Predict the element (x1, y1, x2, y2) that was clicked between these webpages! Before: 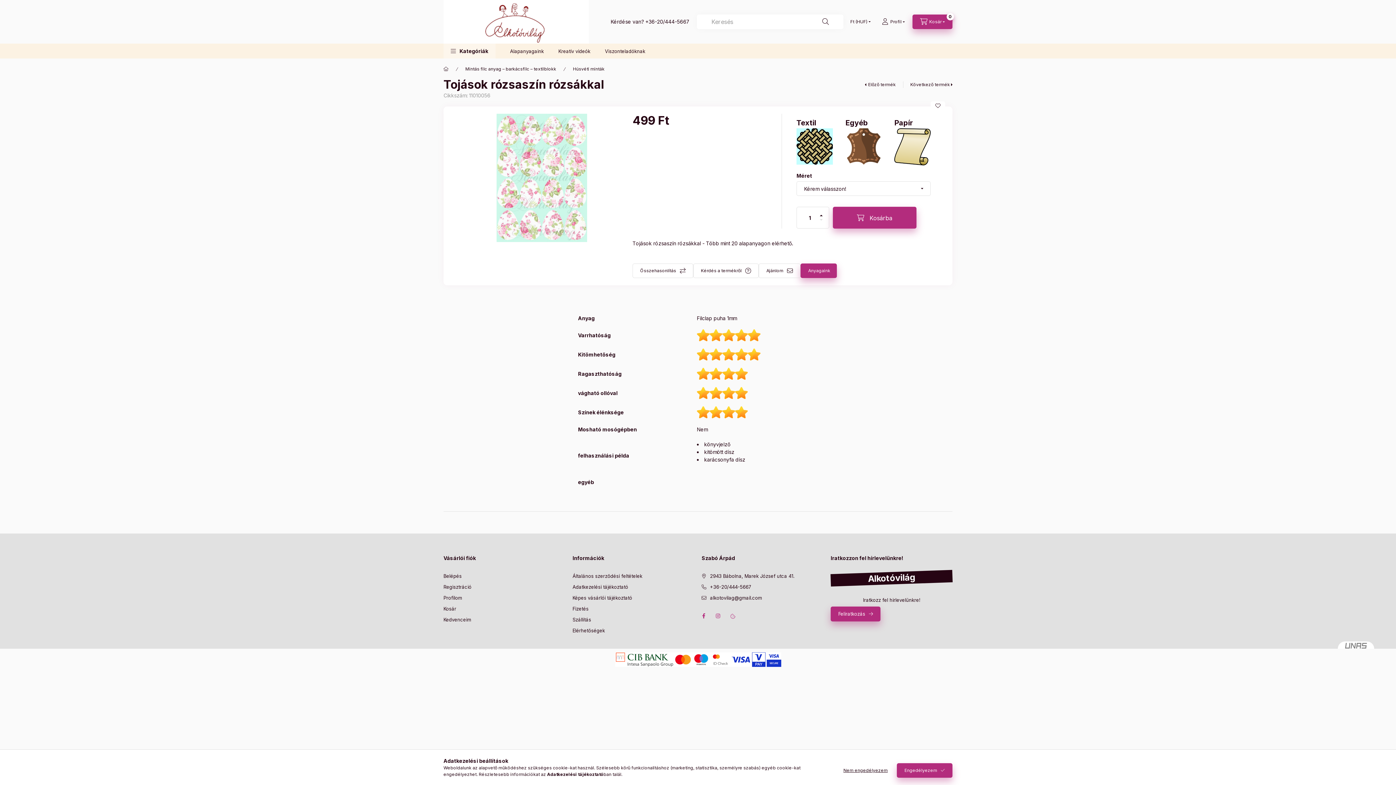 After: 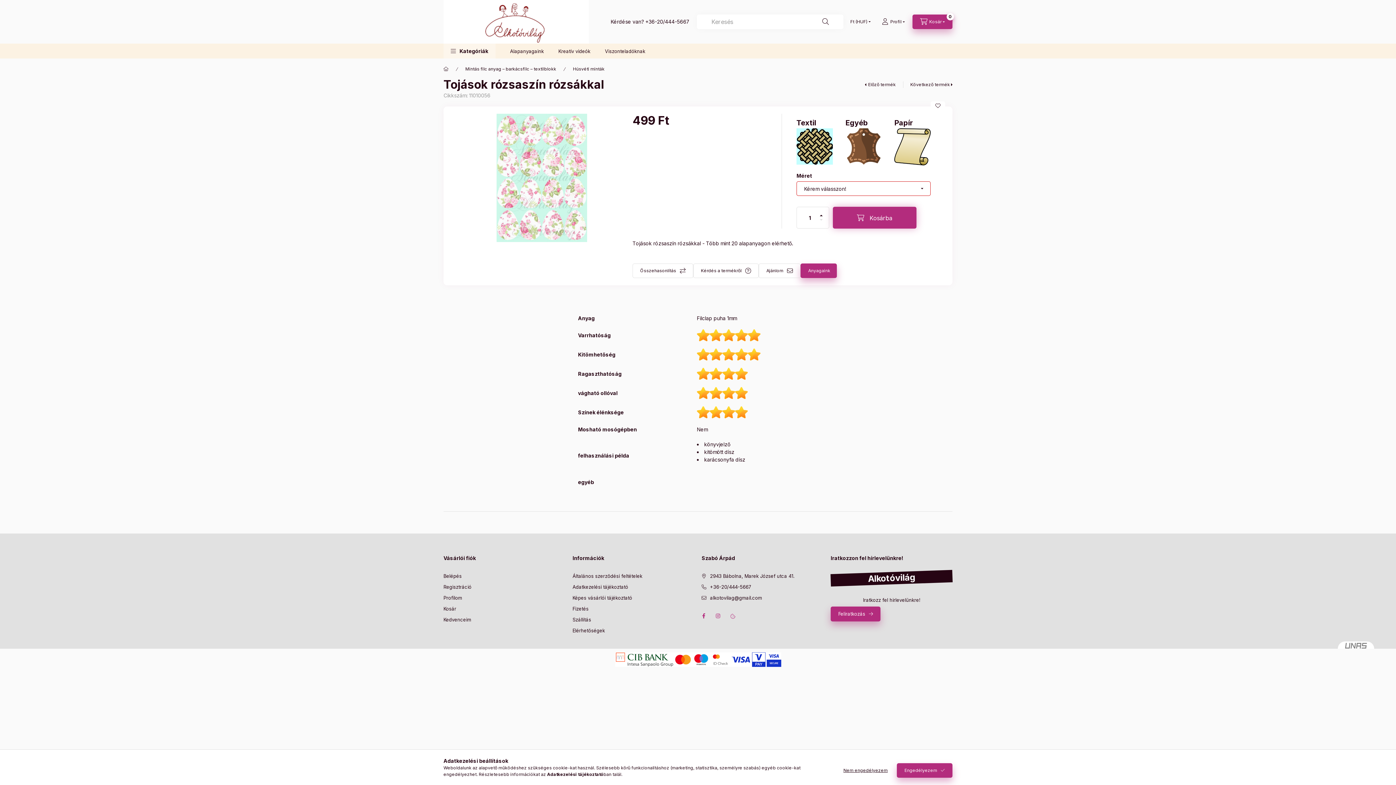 Action: bbox: (833, 206, 916, 228) label: Kosárba